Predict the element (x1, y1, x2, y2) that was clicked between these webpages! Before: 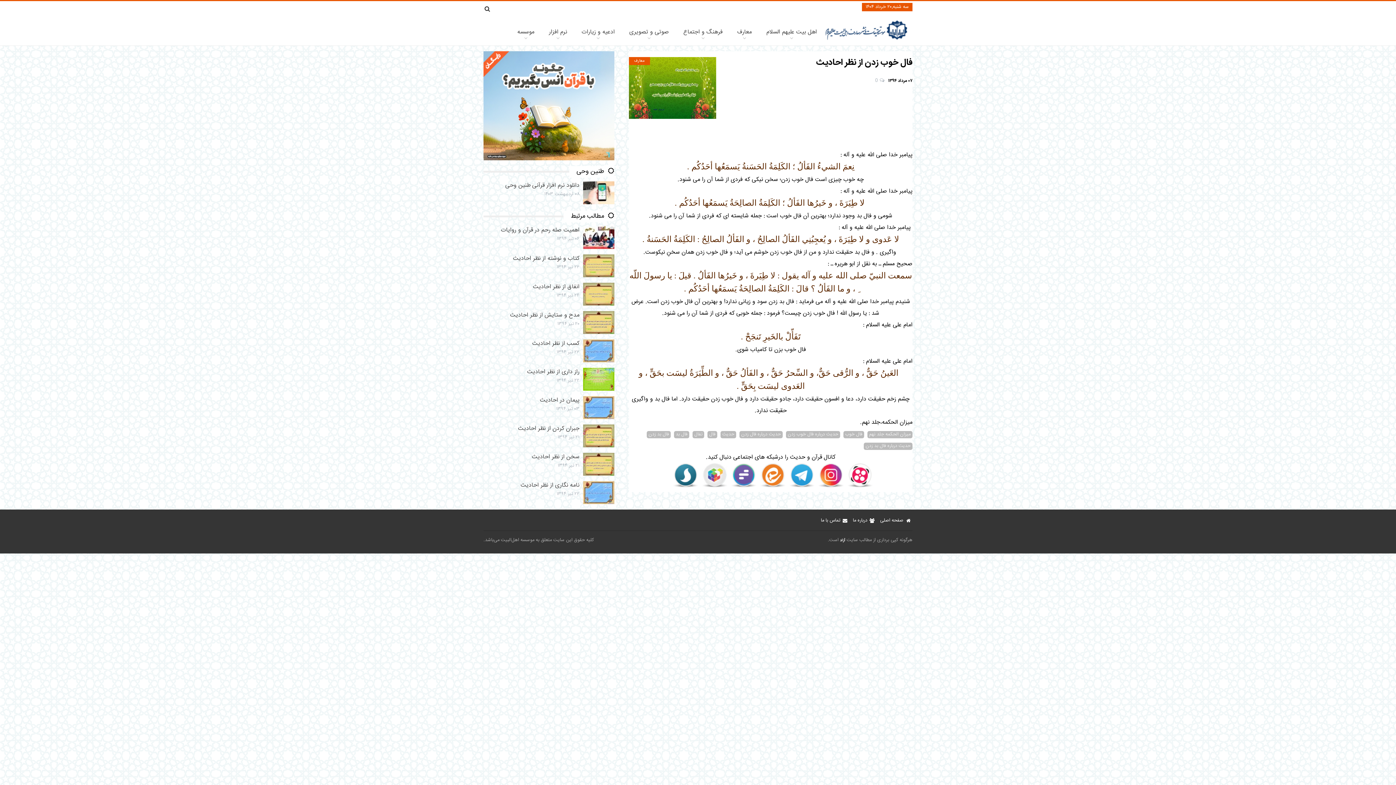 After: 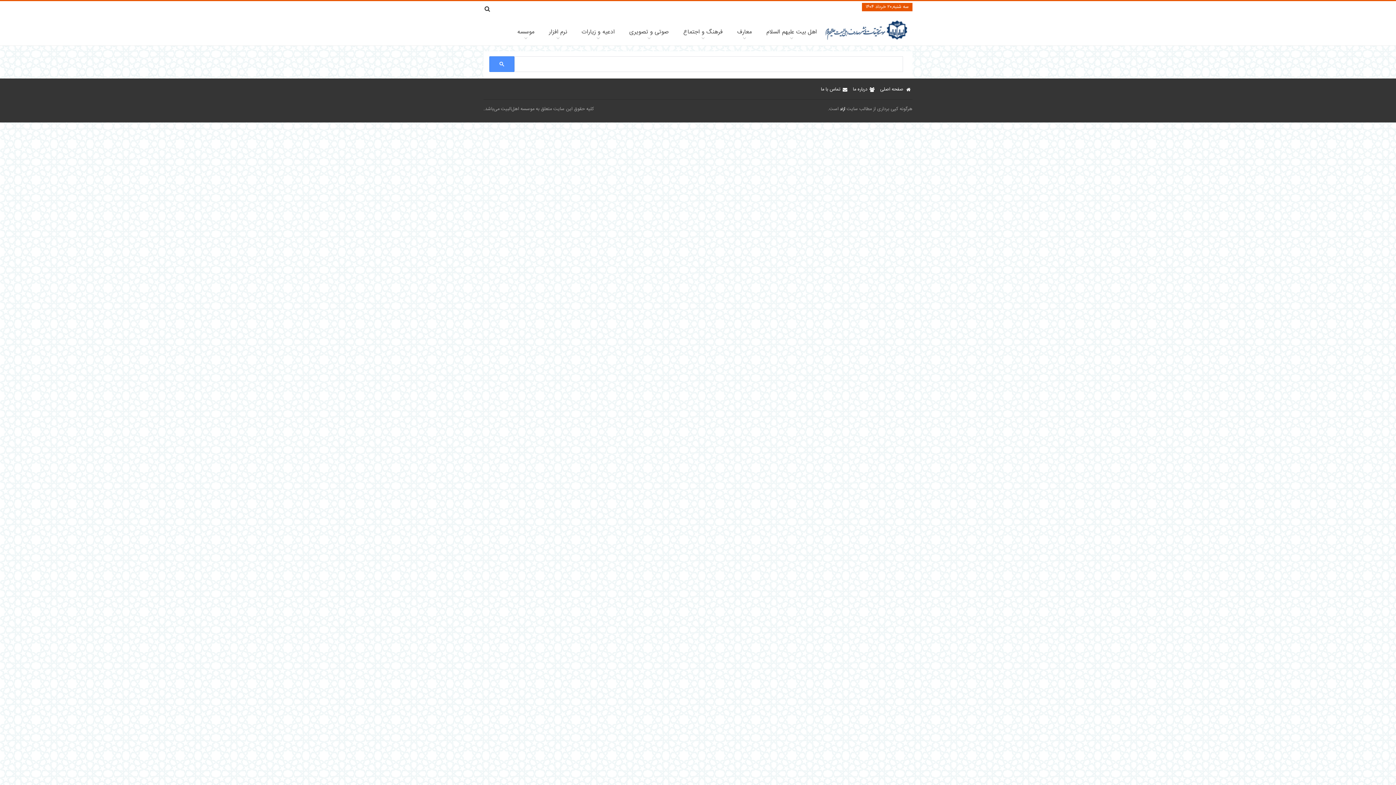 Action: bbox: (484, 2, 490, 14)